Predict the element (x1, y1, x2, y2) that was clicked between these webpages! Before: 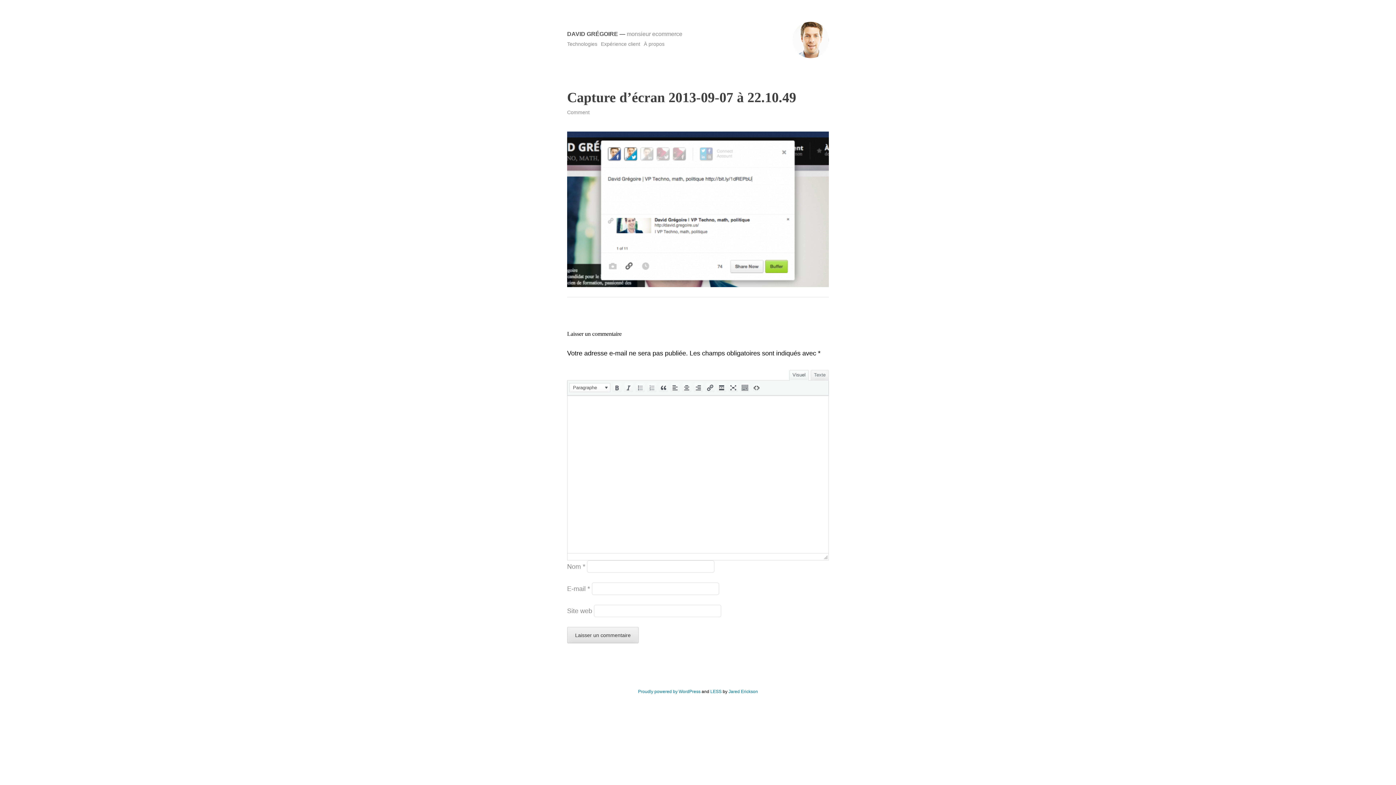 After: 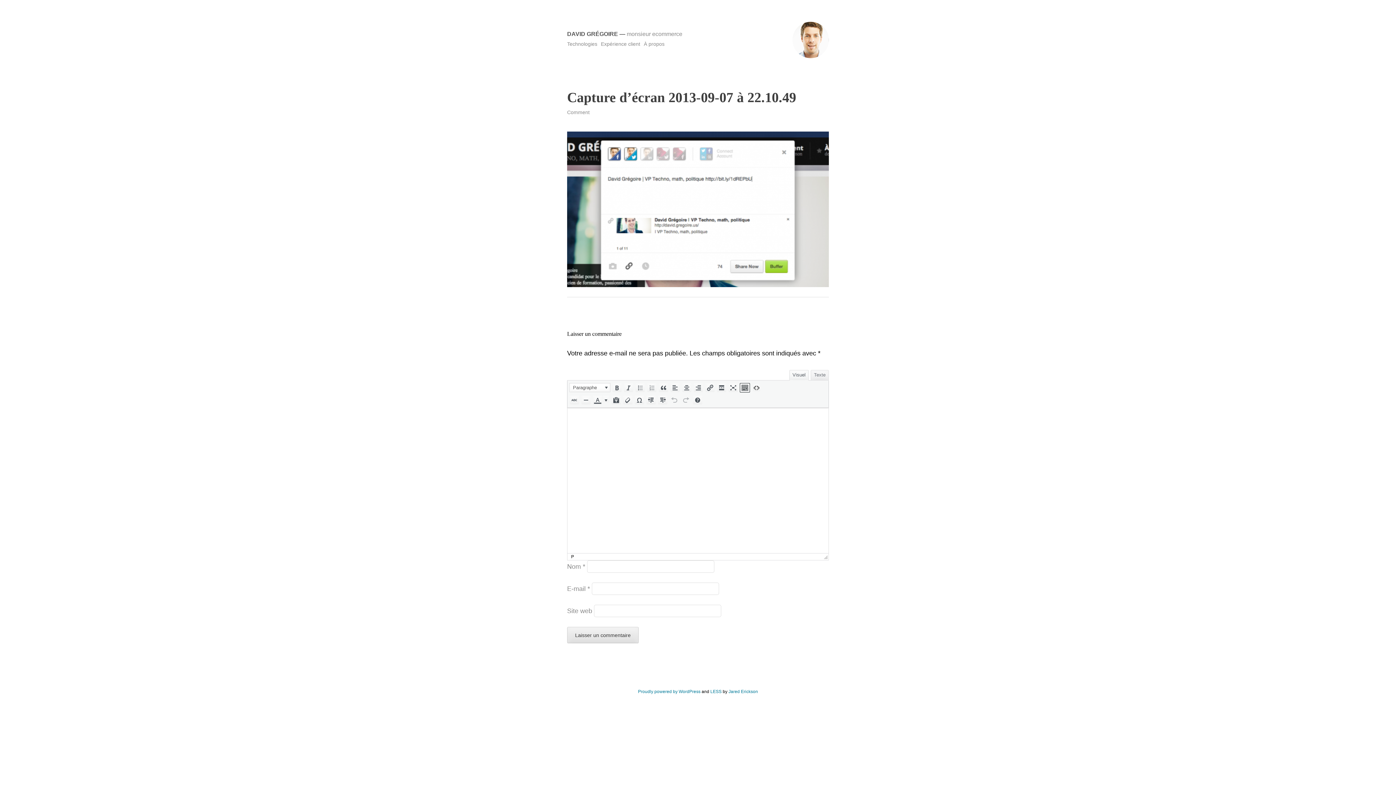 Action: label: Ouvrir/fermer la barre d’outils (⌃⌥Z) bbox: (740, 383, 750, 392)